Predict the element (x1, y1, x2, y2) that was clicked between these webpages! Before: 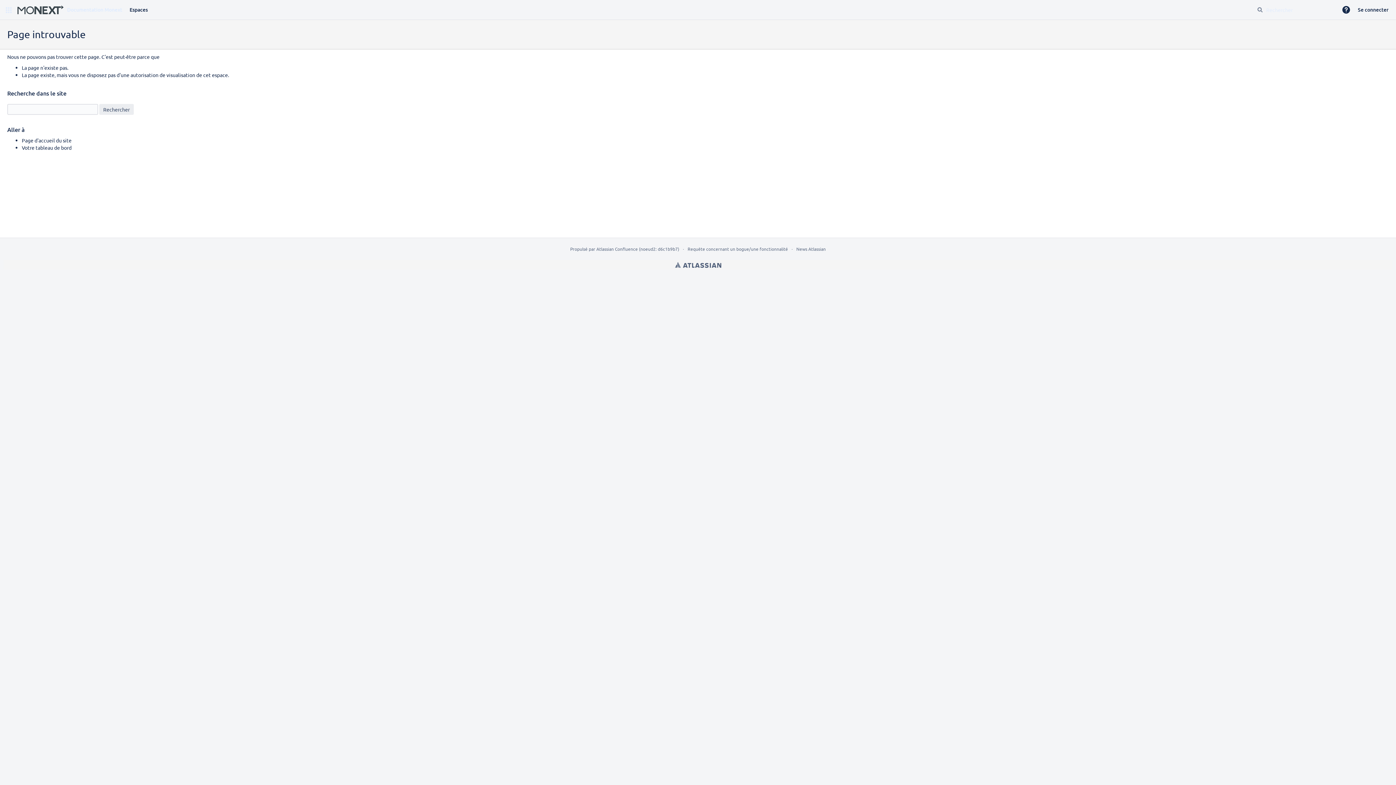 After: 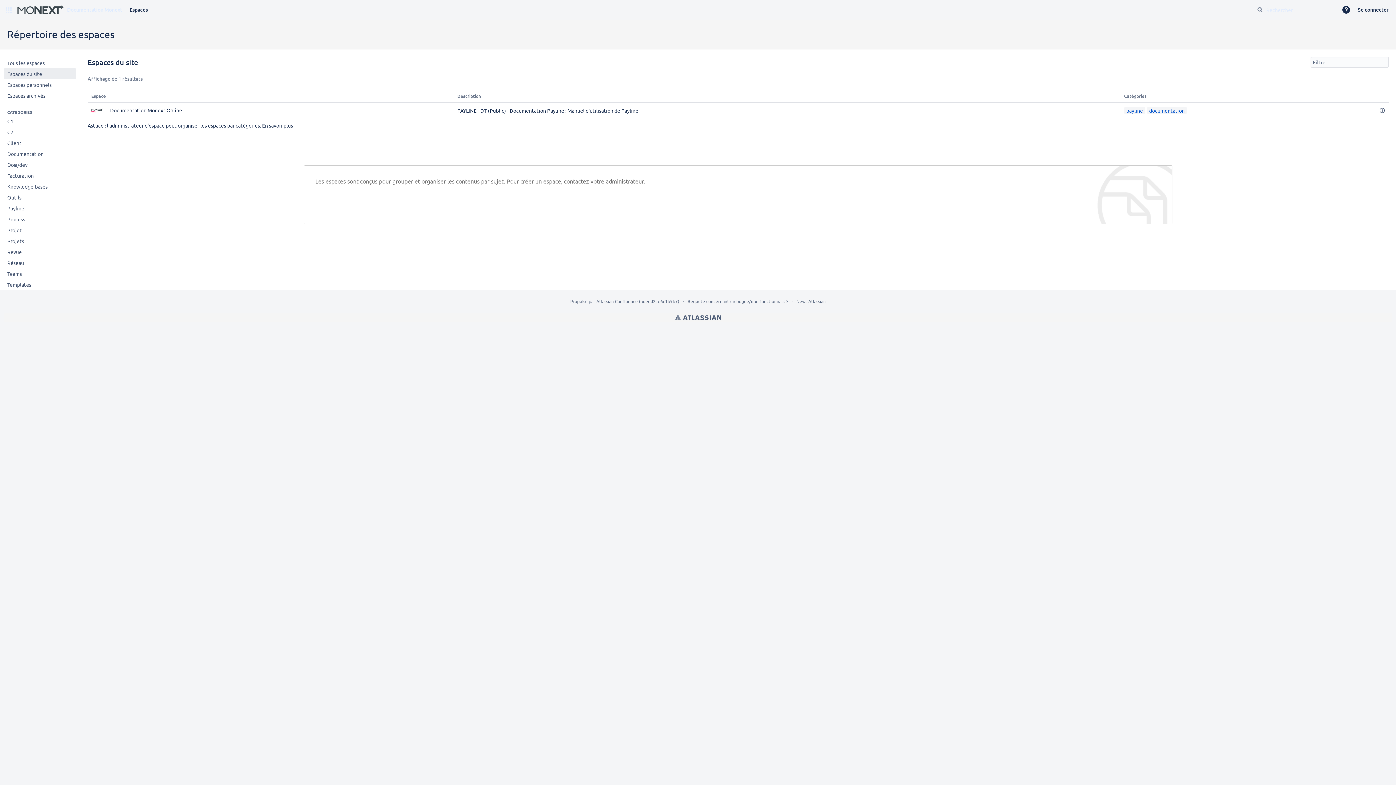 Action: bbox: (126, 4, 151, 15) label: Espaces